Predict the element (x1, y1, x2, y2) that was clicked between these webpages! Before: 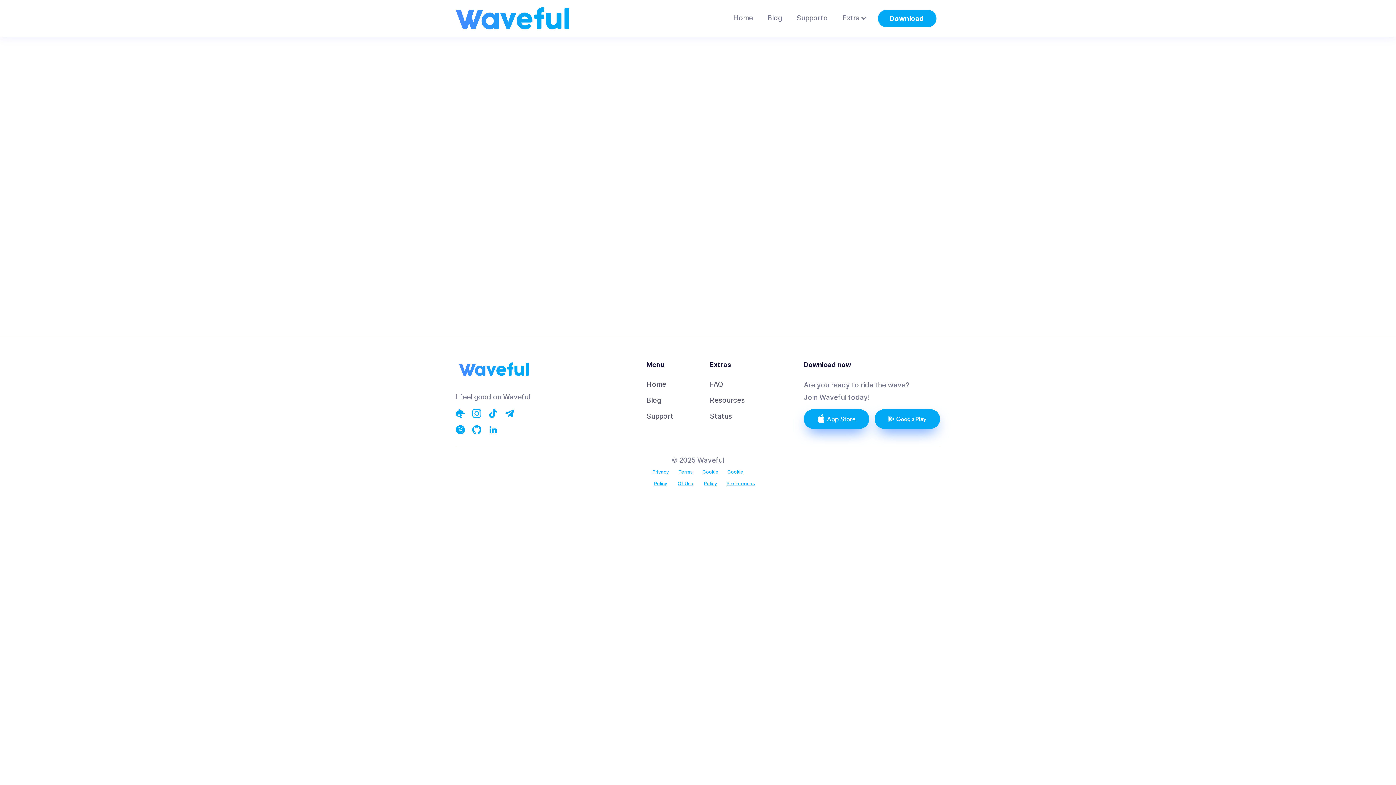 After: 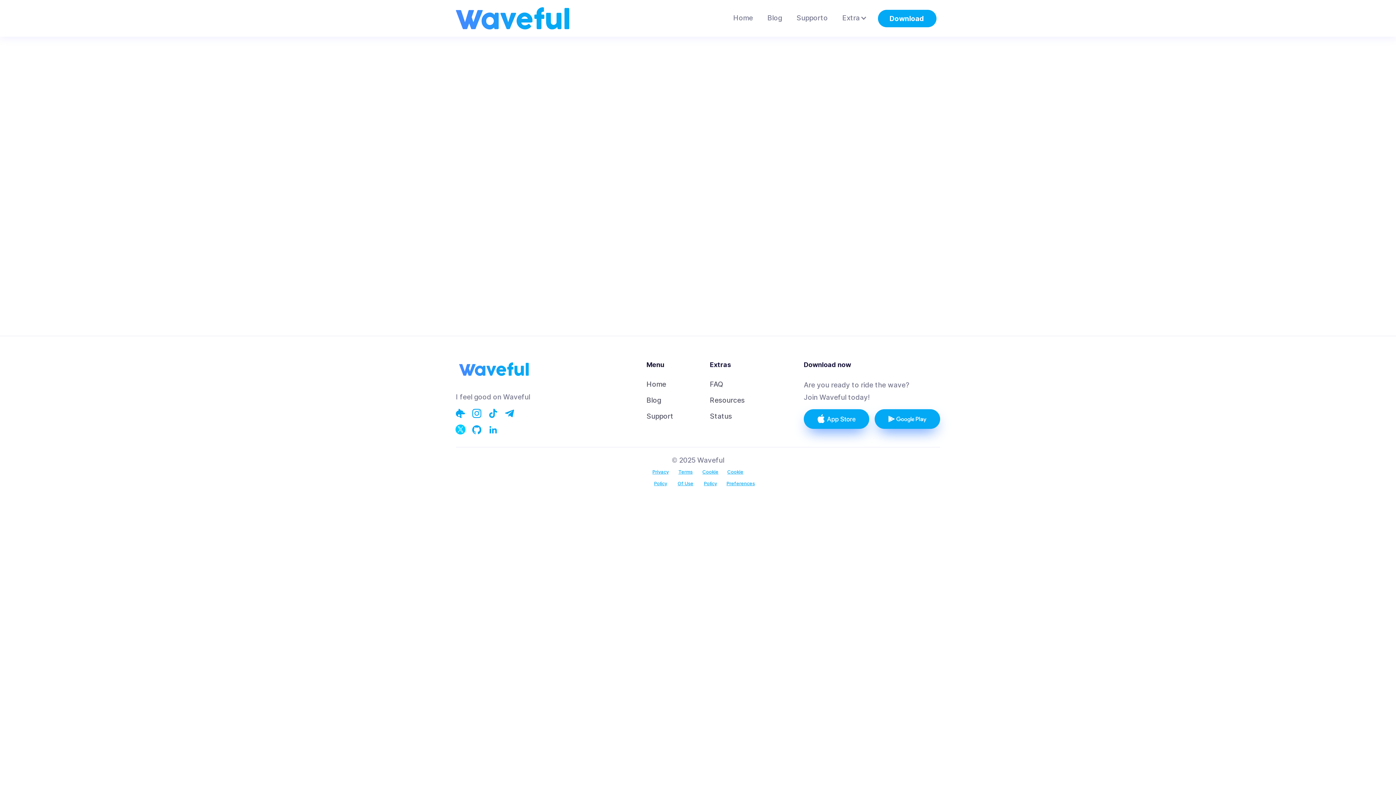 Action: bbox: (456, 425, 465, 441)